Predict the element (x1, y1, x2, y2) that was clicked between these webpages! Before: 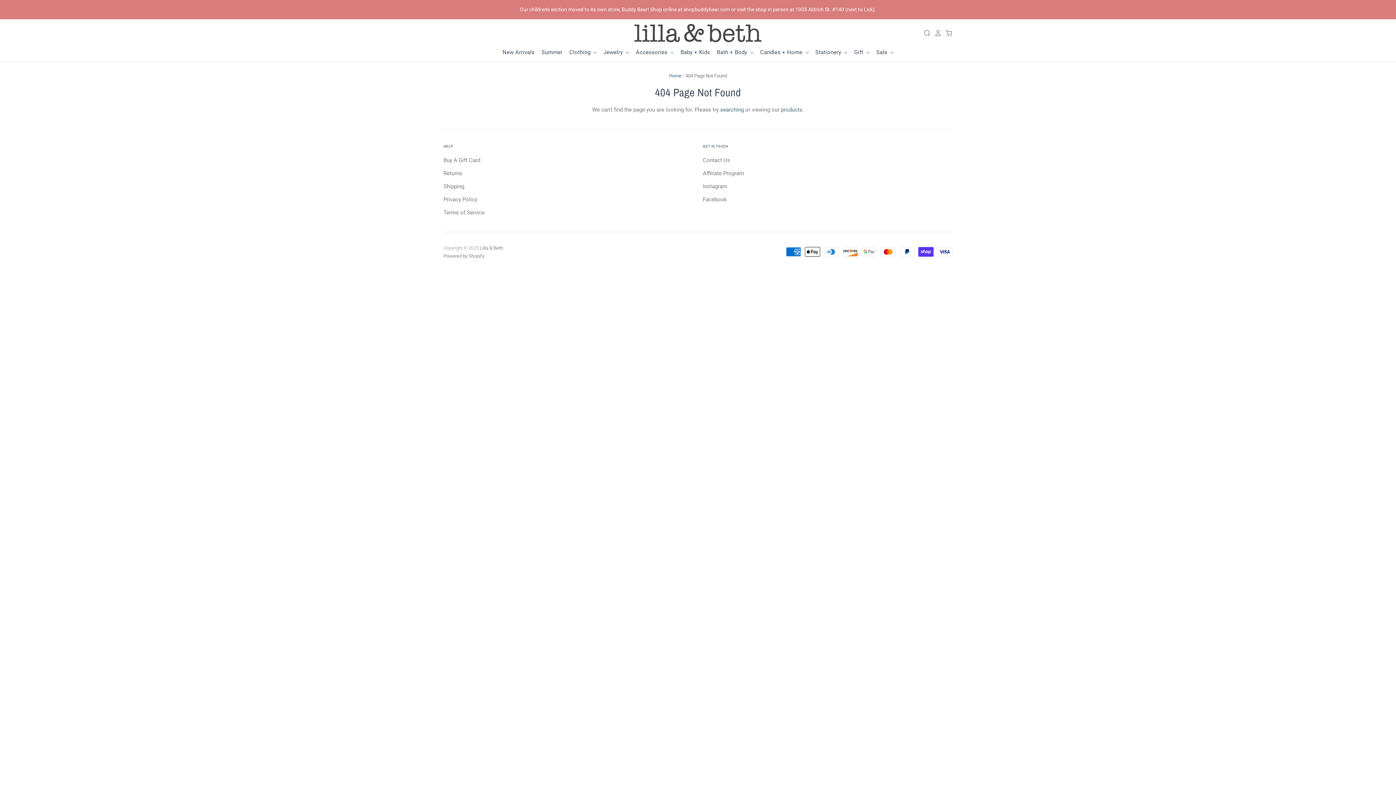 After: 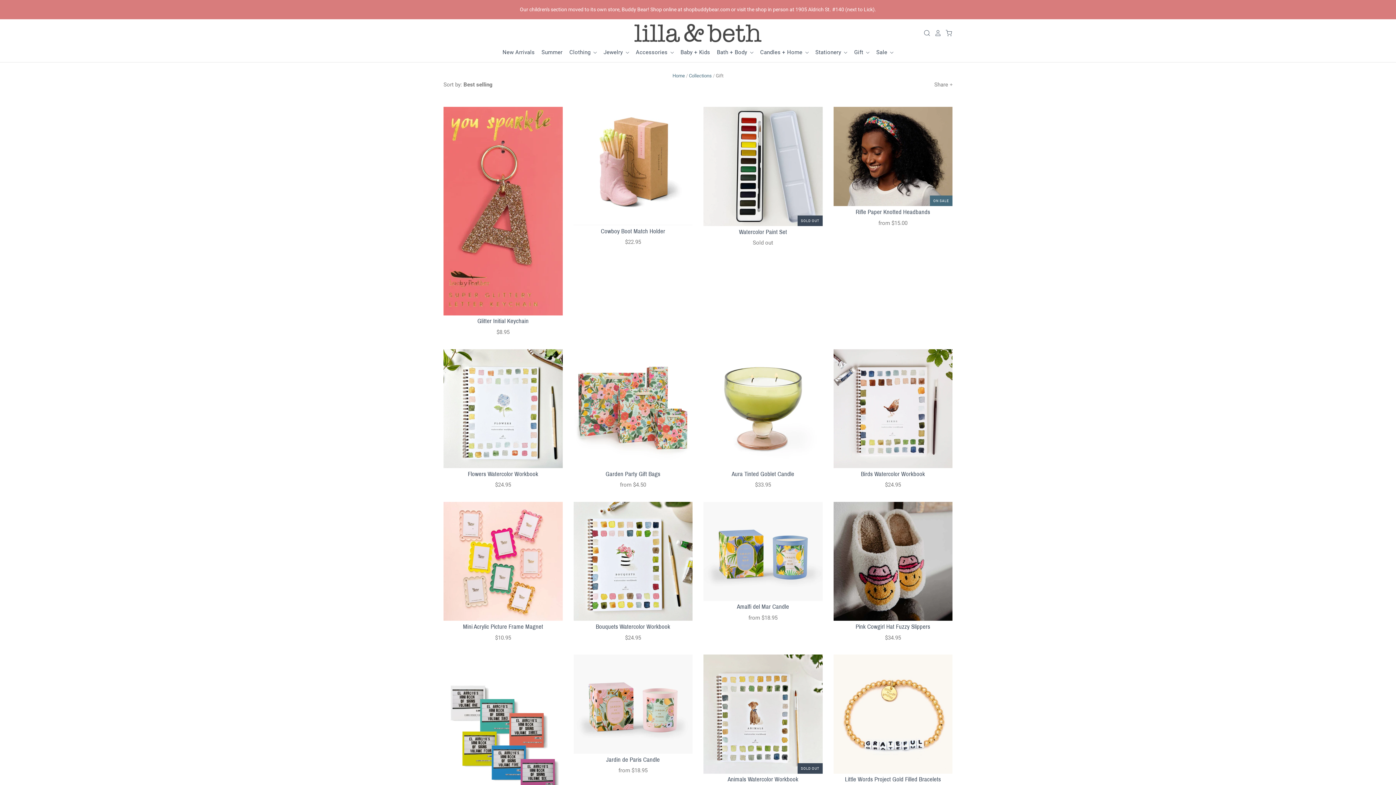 Action: bbox: (847, 47, 871, 57) label: Gift 